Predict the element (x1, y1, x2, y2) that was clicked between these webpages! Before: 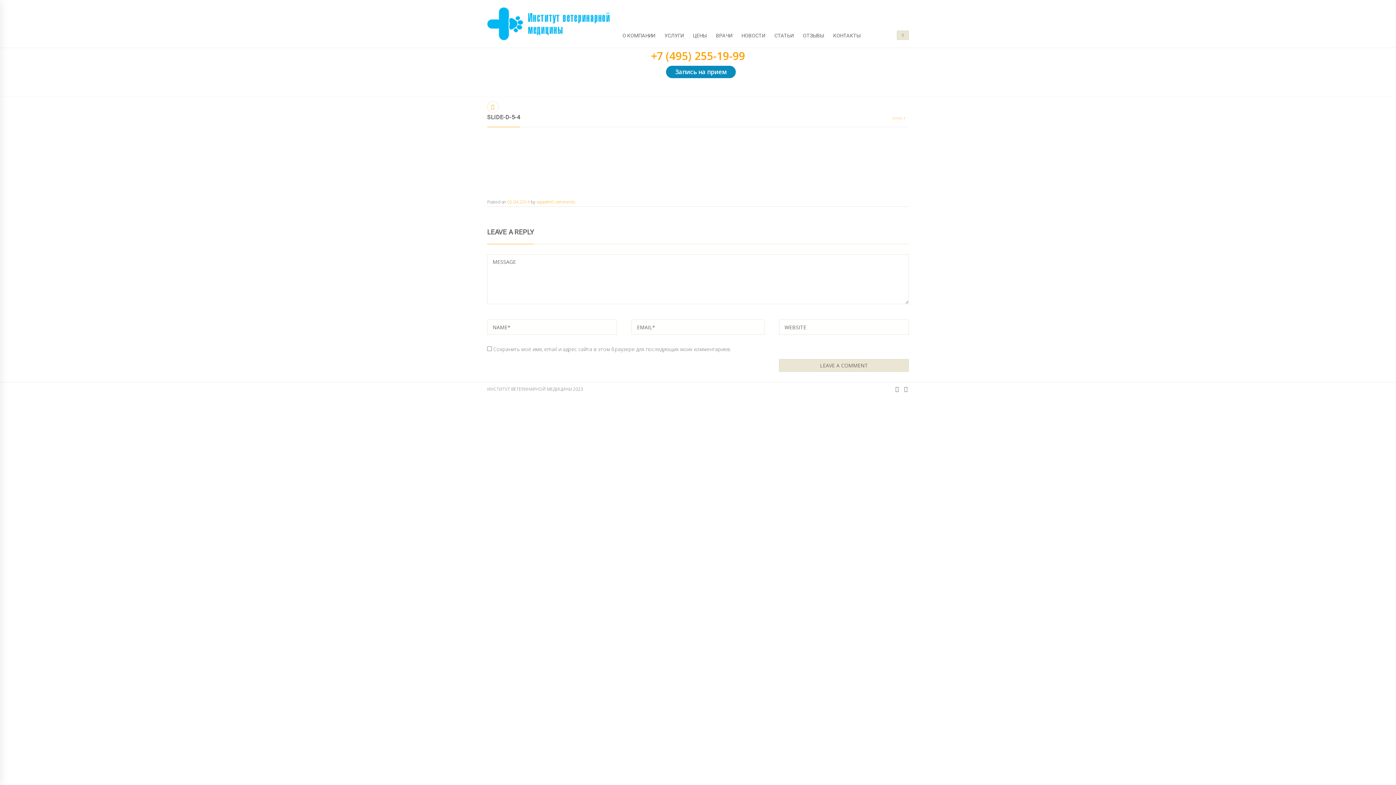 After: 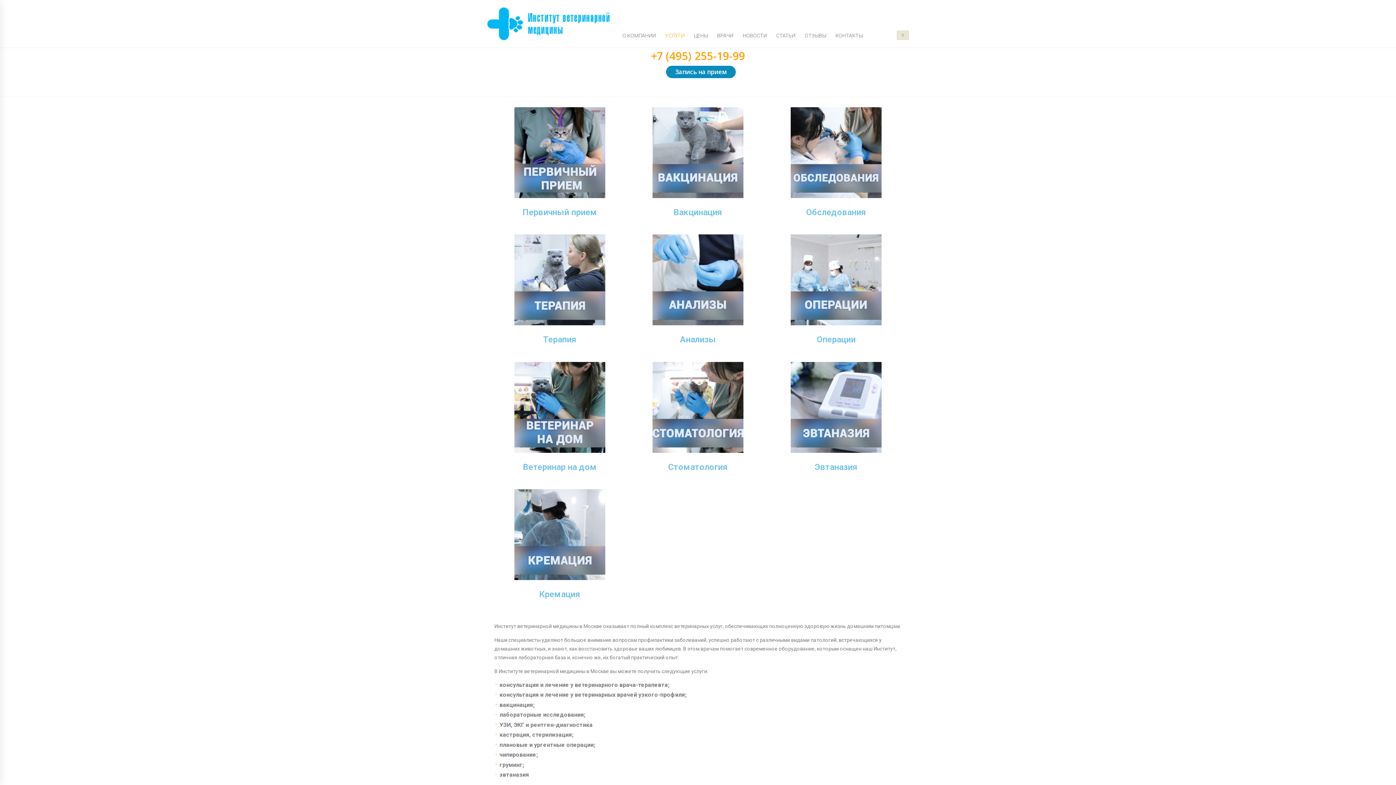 Action: bbox: (663, 21, 685, 47) label: УСЛУГИ